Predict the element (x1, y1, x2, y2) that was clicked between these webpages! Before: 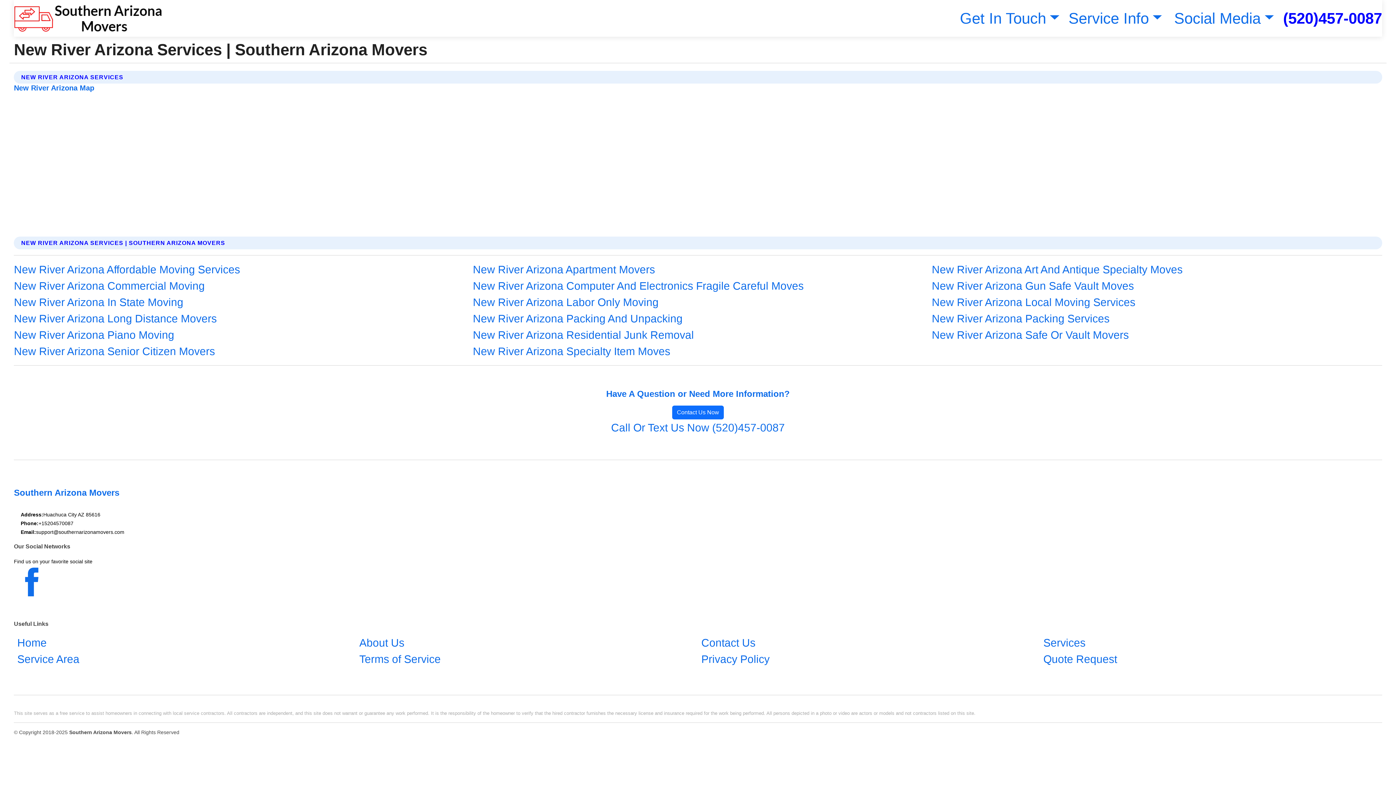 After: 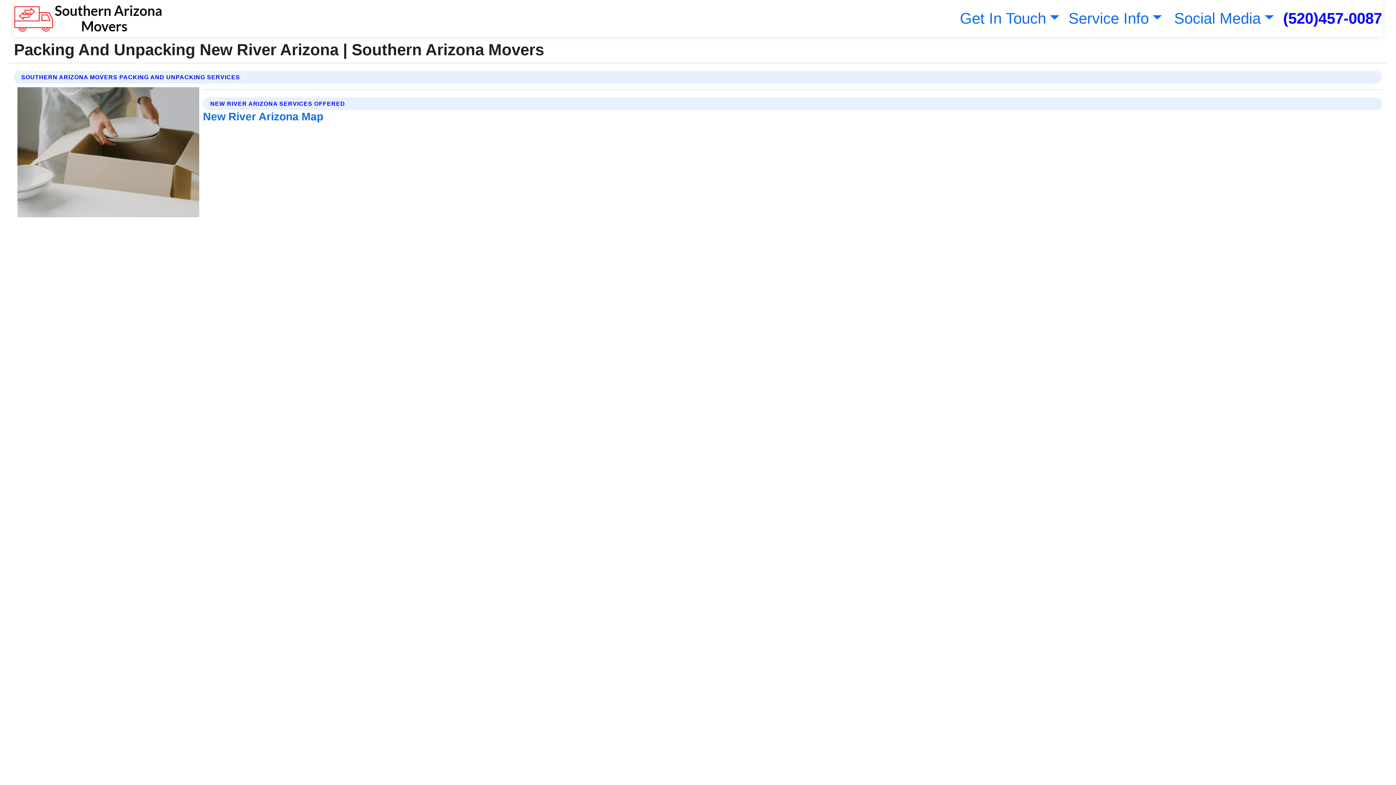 Action: bbox: (473, 310, 682, 326) label: New River Arizona Packing And Unpacking